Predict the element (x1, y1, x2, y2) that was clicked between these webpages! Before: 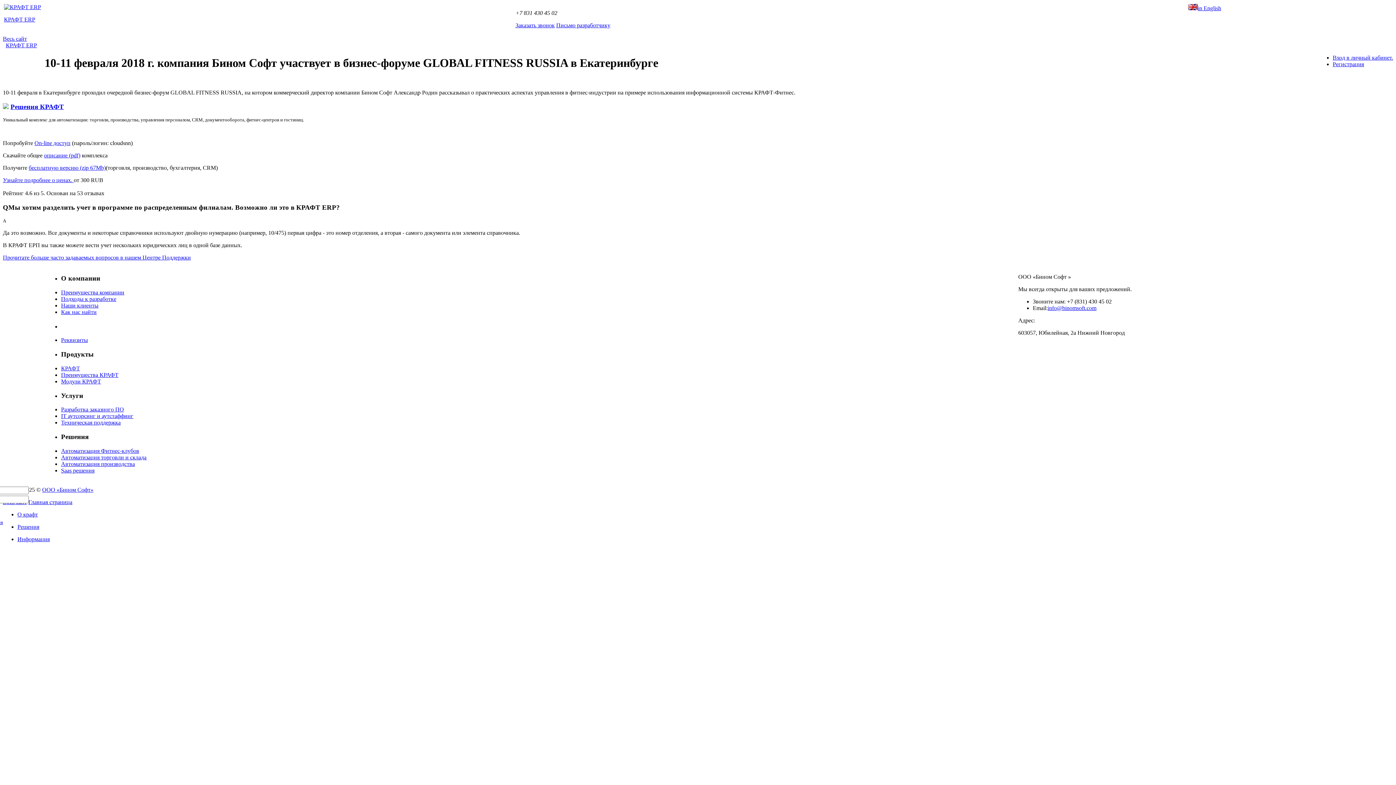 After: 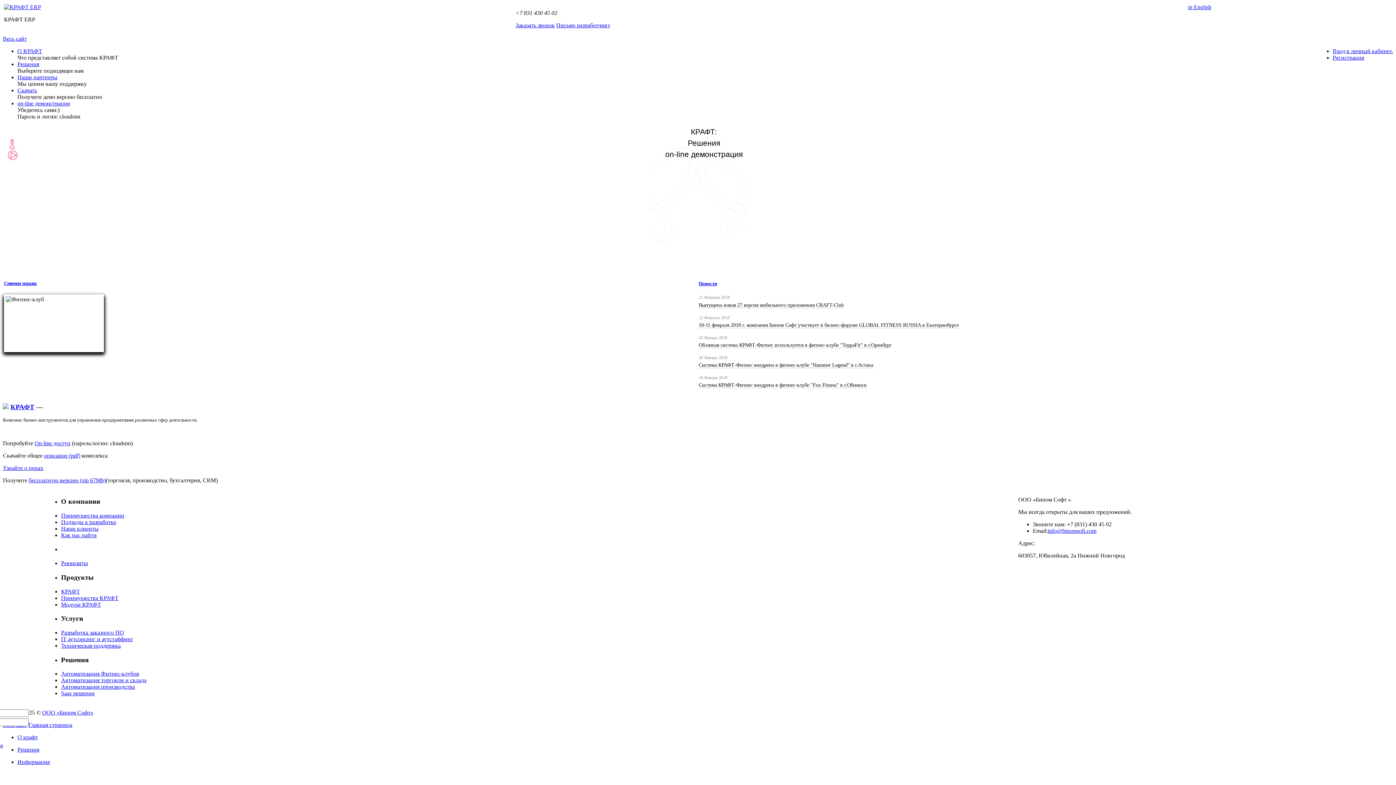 Action: bbox: (4, 4, 41, 10)